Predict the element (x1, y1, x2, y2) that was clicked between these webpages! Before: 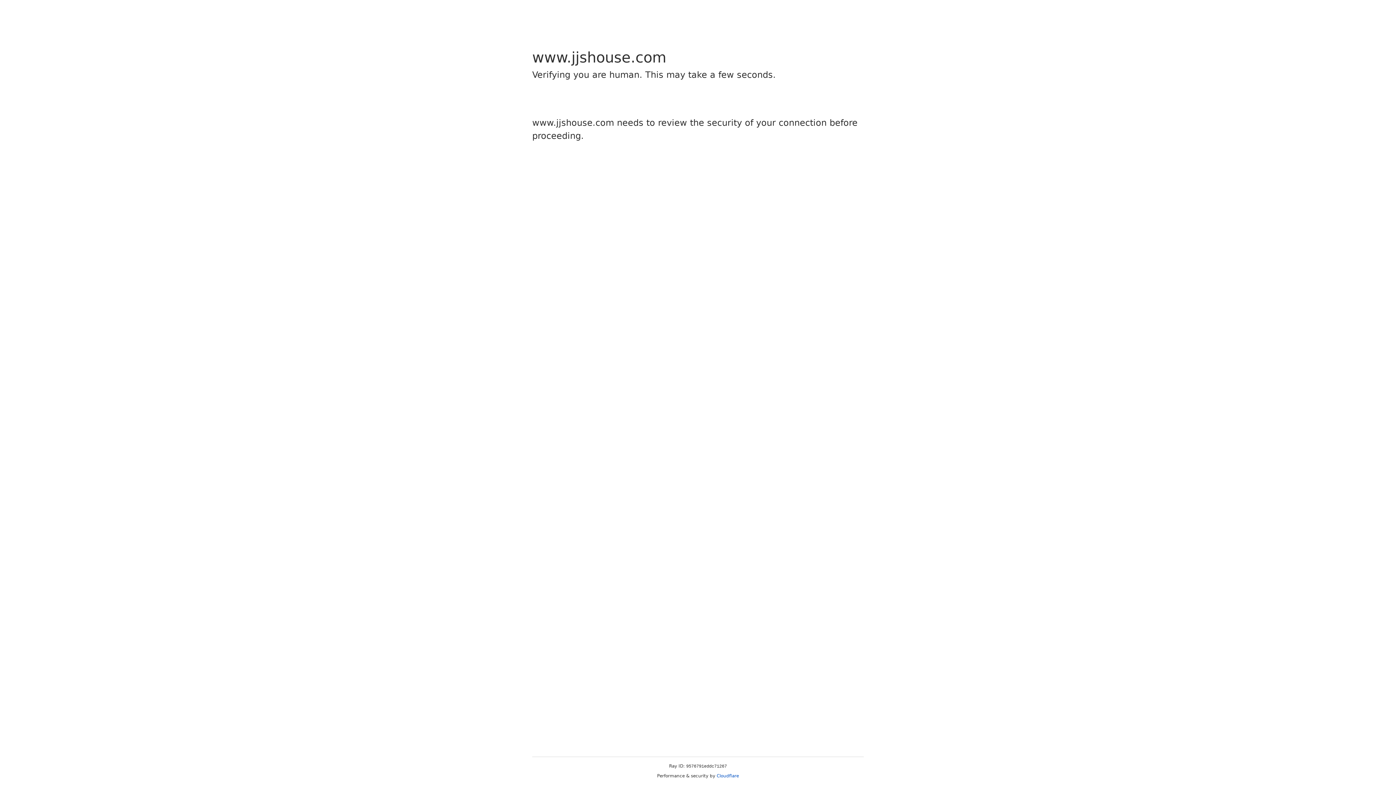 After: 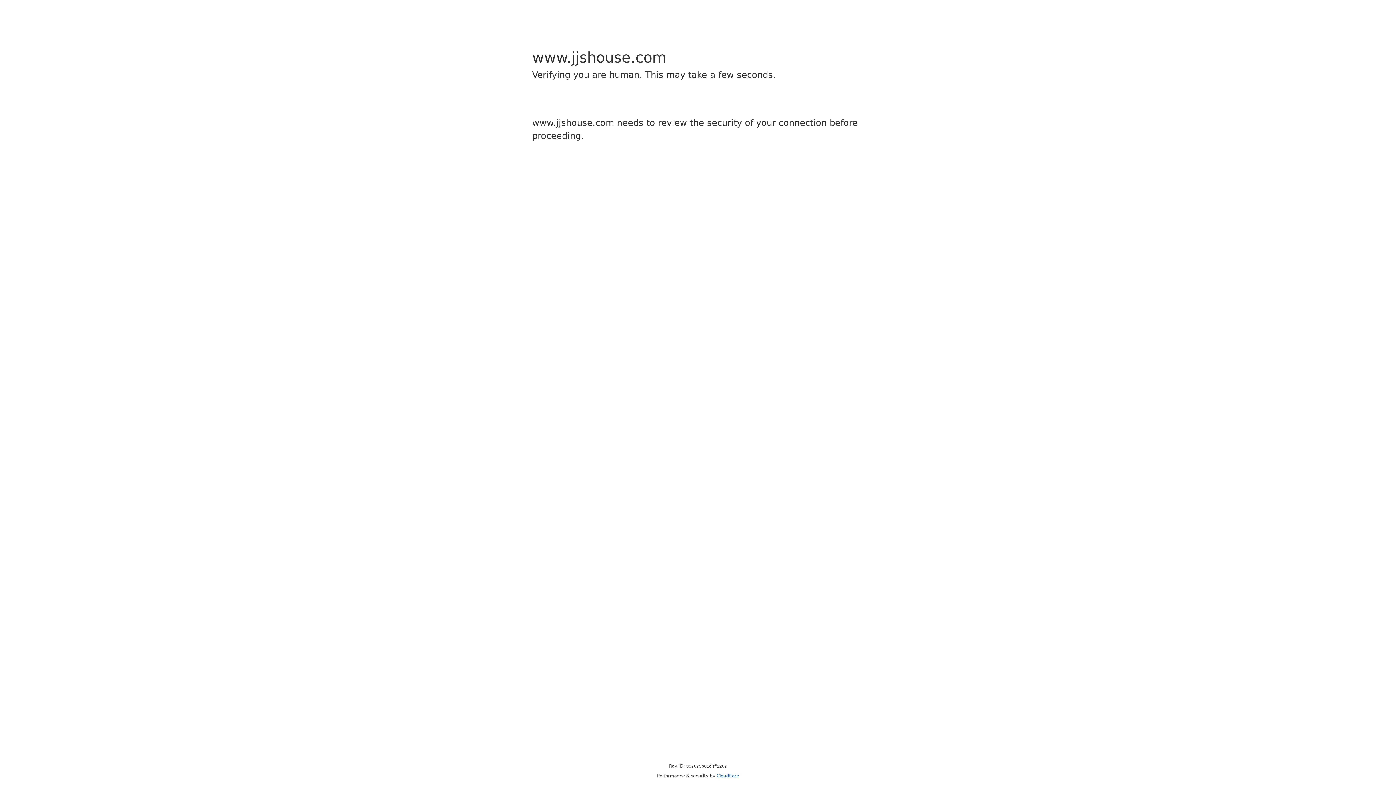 Action: label: Cloudflare bbox: (716, 773, 739, 778)